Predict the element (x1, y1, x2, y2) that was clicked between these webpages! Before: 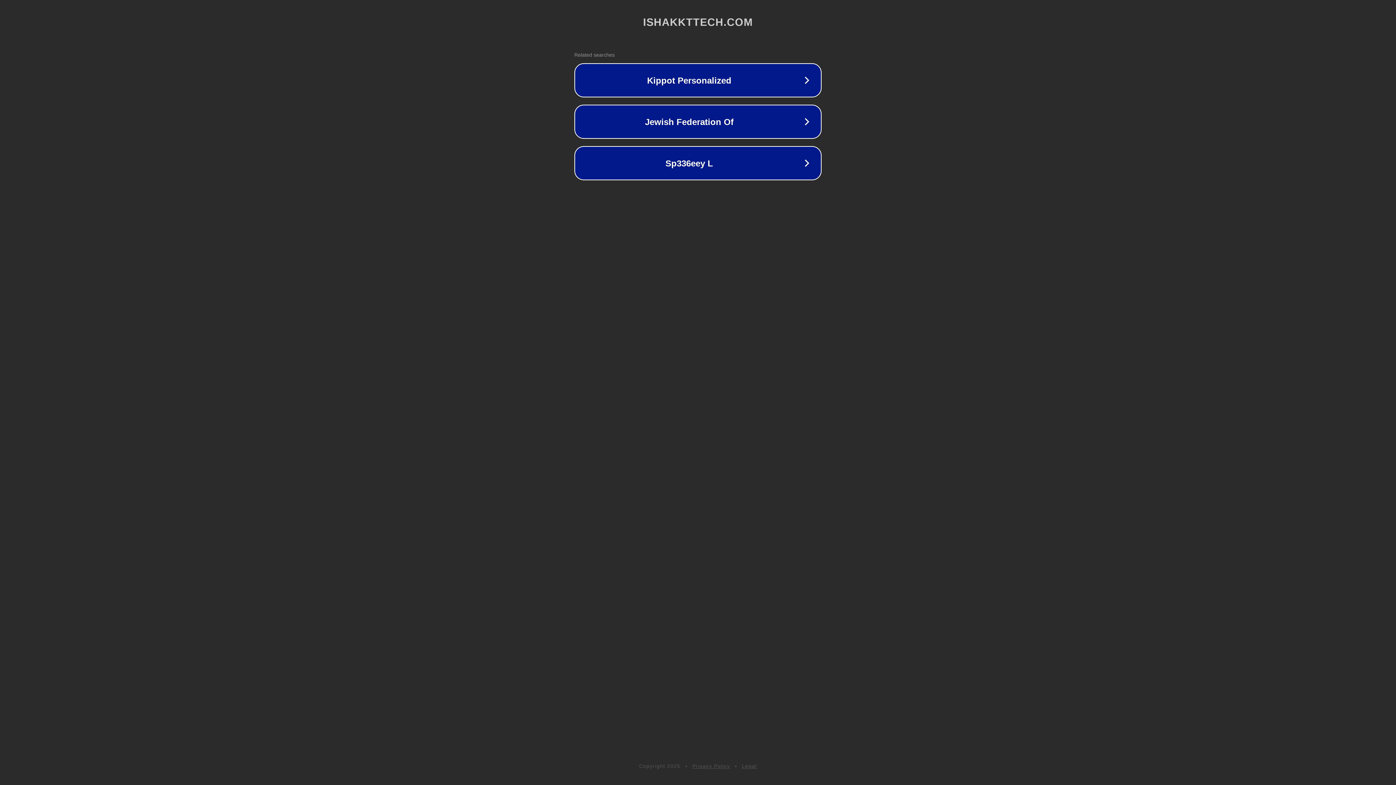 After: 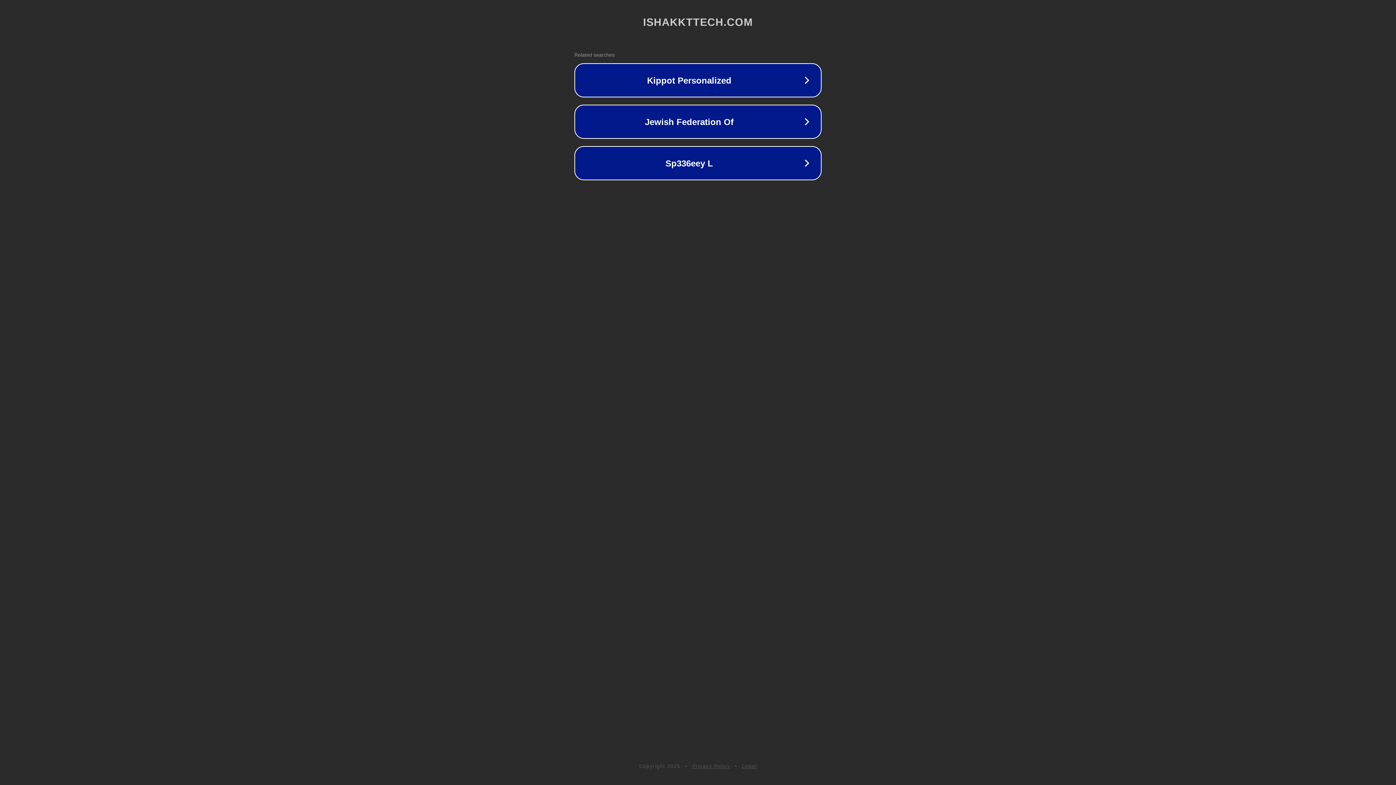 Action: bbox: (692, 763, 730, 769) label: Privacy Policy